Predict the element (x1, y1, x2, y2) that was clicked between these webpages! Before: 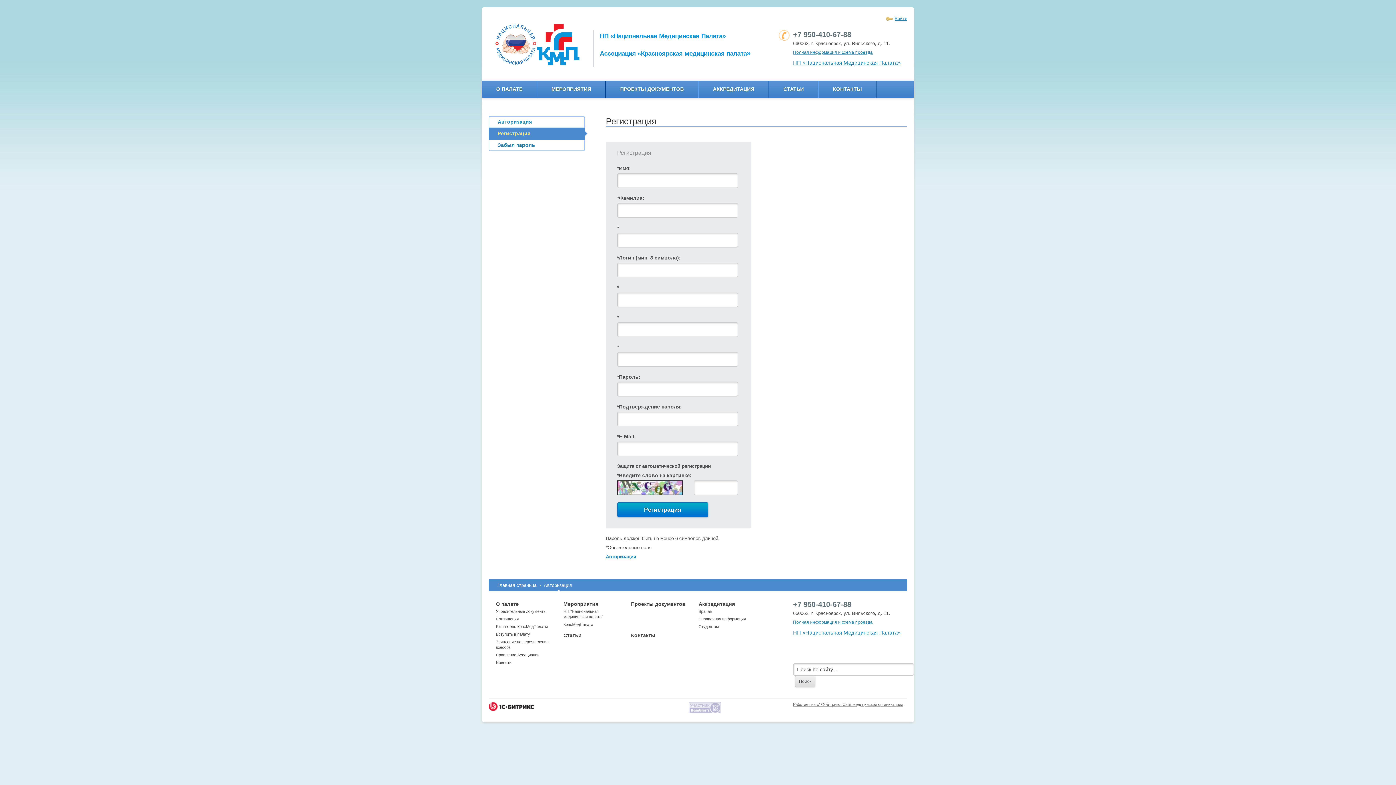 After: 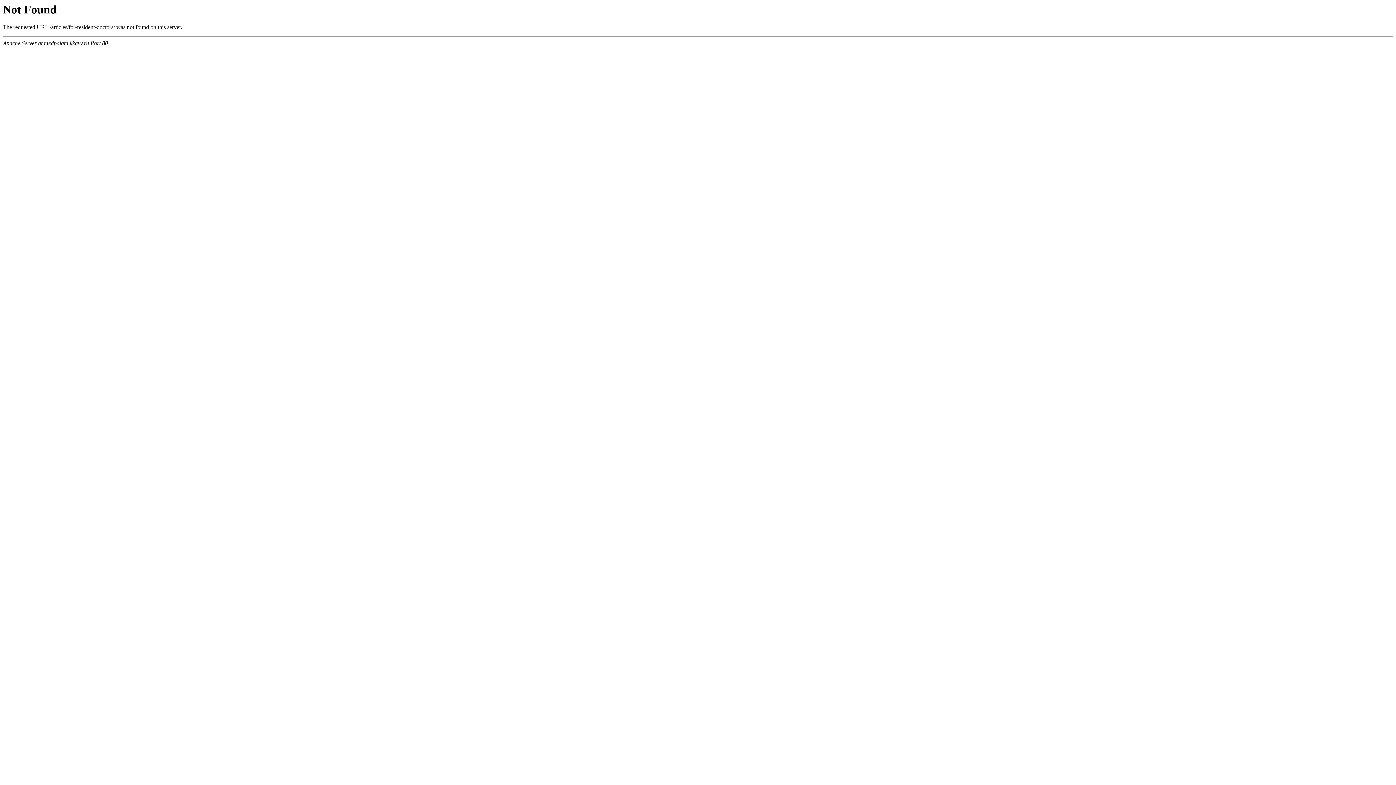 Action: bbox: (698, 617, 746, 621) label: Справочная информация